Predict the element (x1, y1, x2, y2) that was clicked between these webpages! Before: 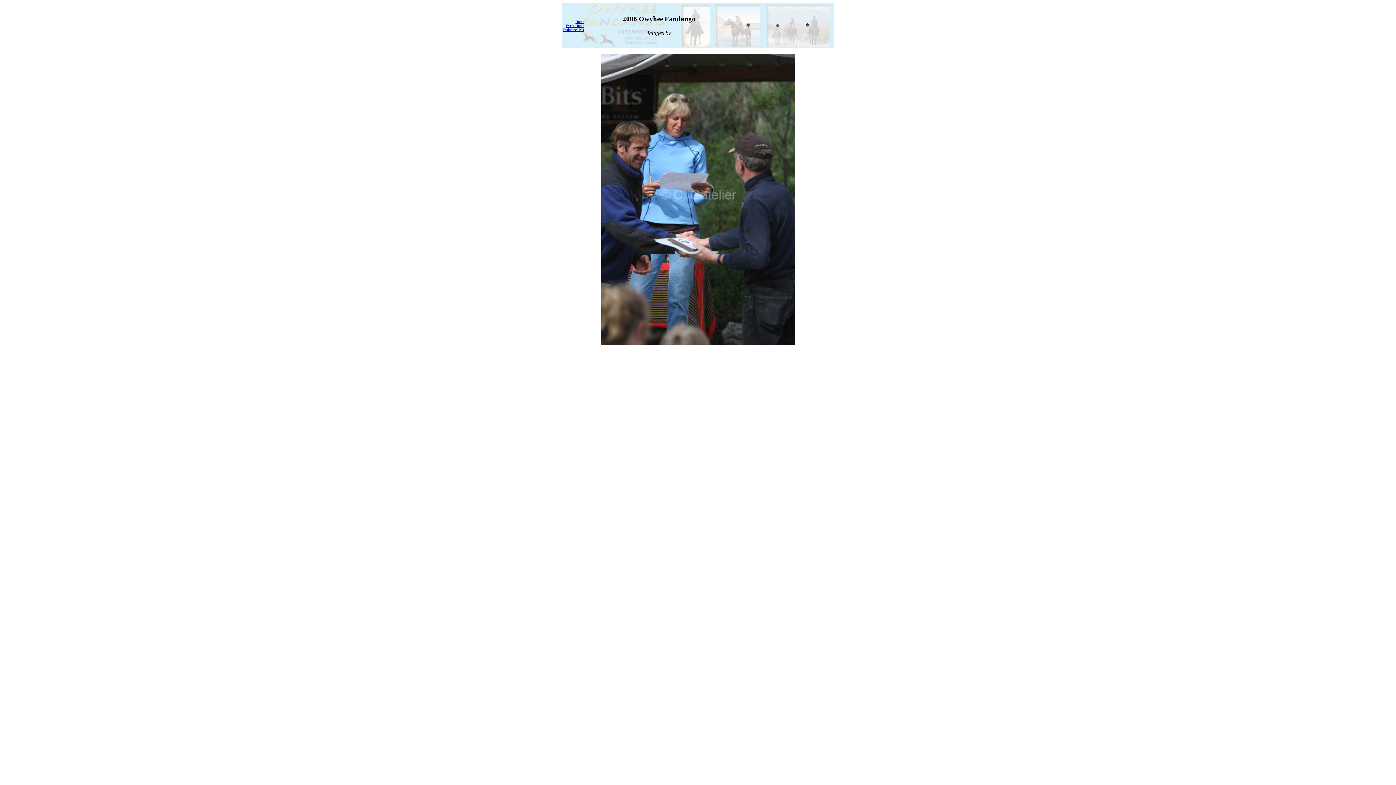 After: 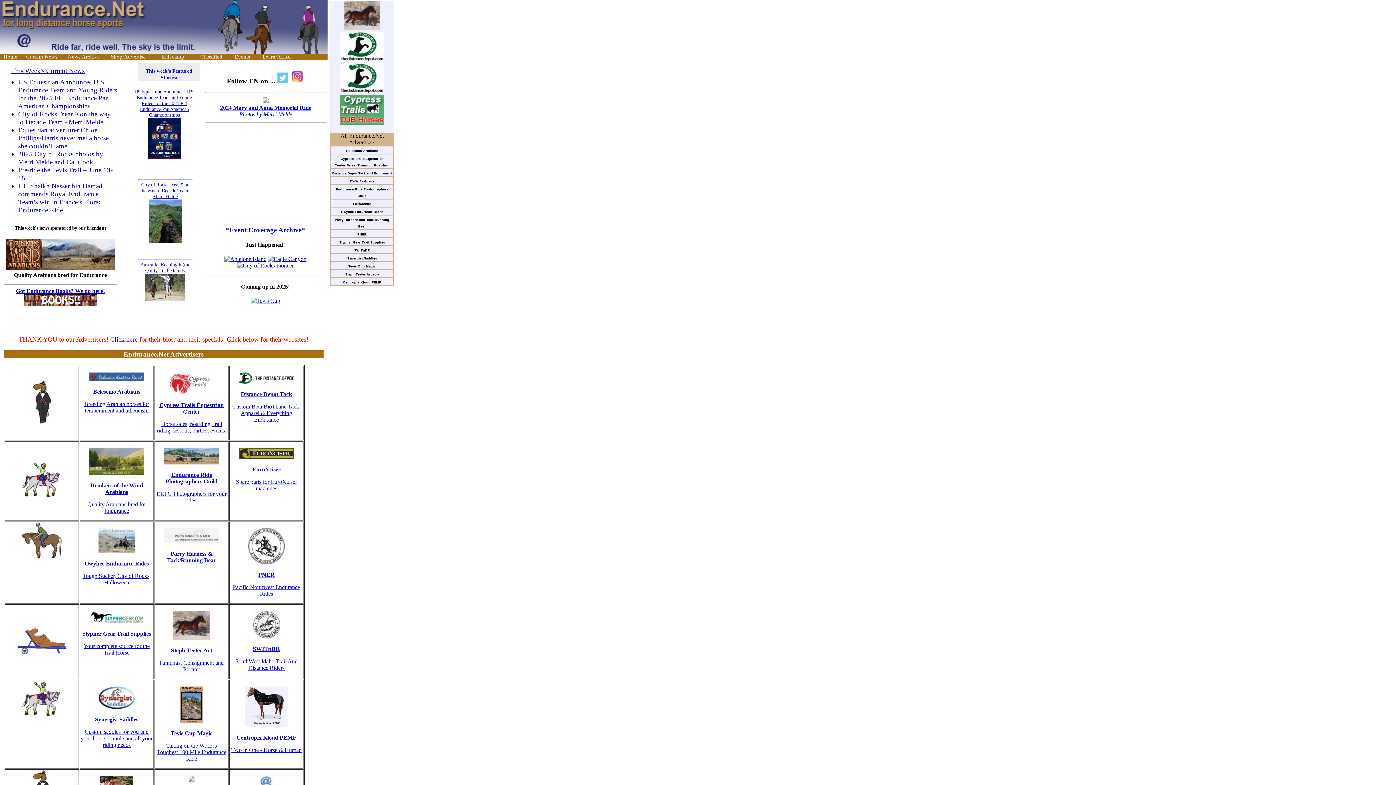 Action: bbox: (563, 25, 584, 32) label: Endurance Net